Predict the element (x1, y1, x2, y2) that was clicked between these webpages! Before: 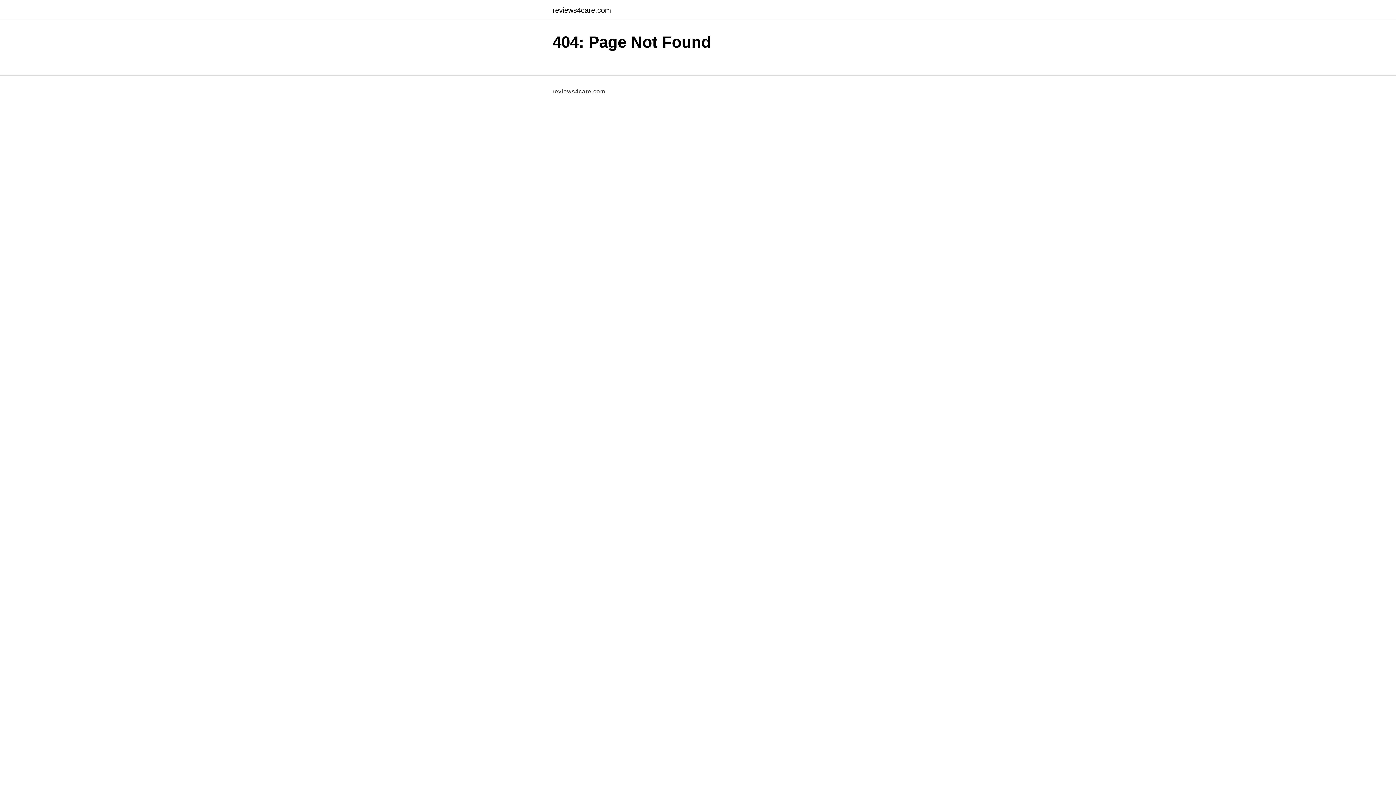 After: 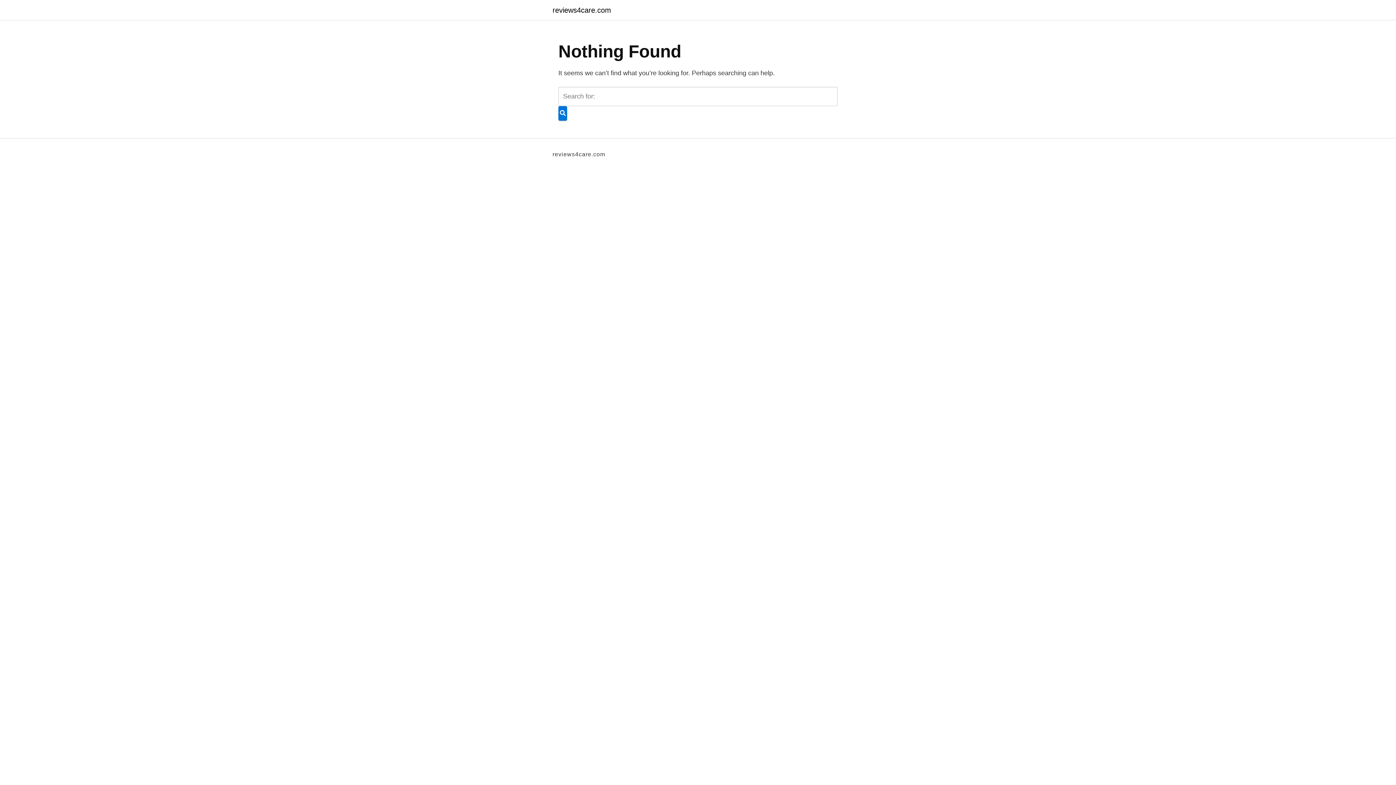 Action: bbox: (552, 6, 611, 13) label: reviews4care.com